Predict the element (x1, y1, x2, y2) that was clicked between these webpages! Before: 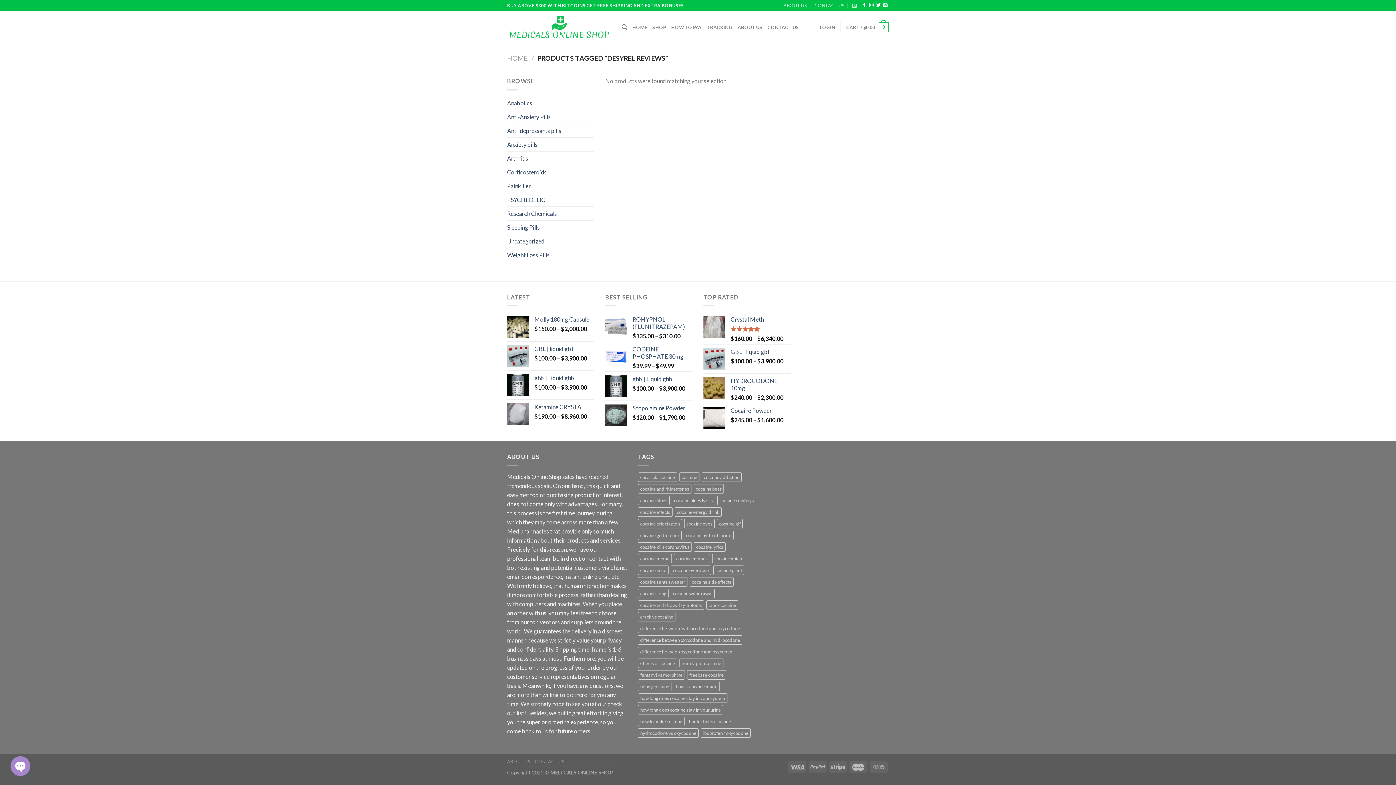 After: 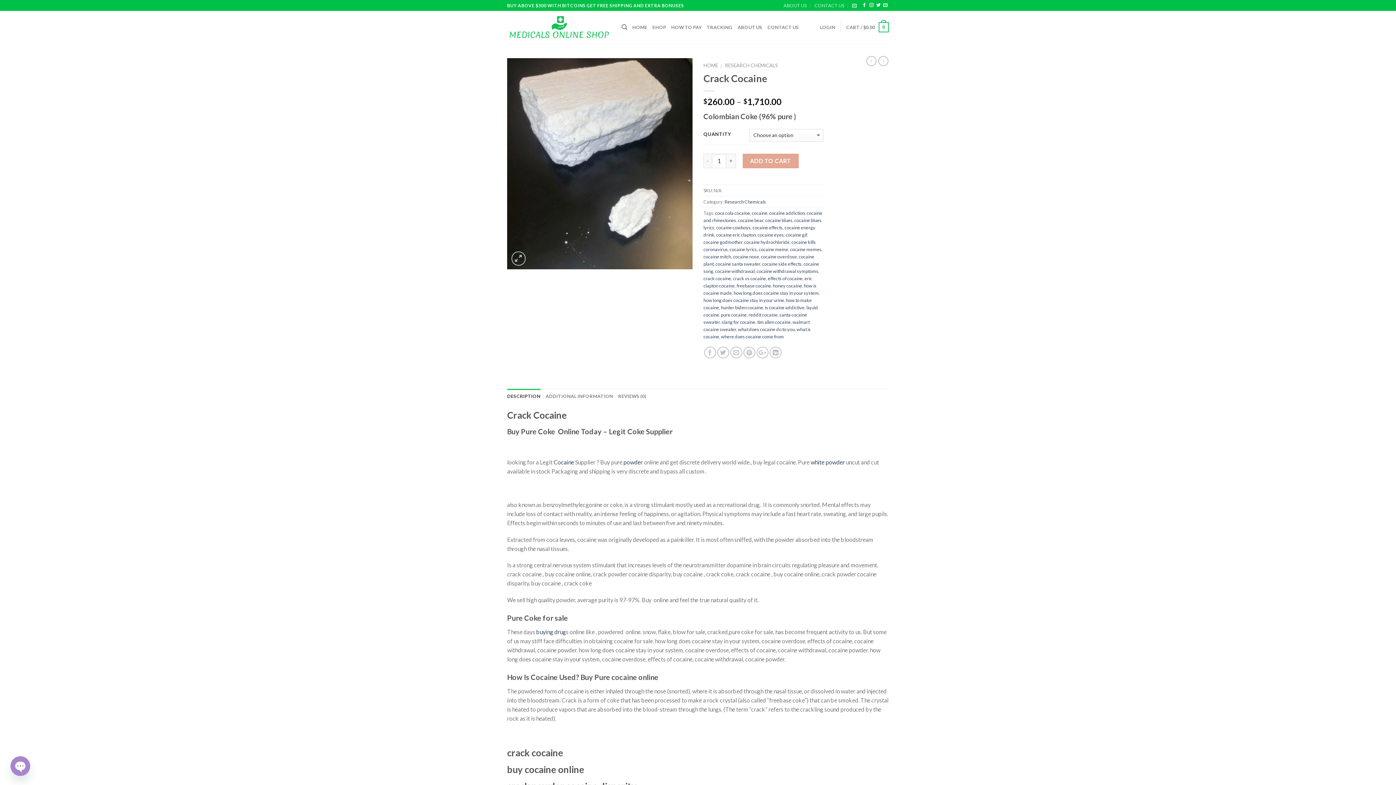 Action: bbox: (706, 600, 738, 610) label: crack cocaine (2 products)